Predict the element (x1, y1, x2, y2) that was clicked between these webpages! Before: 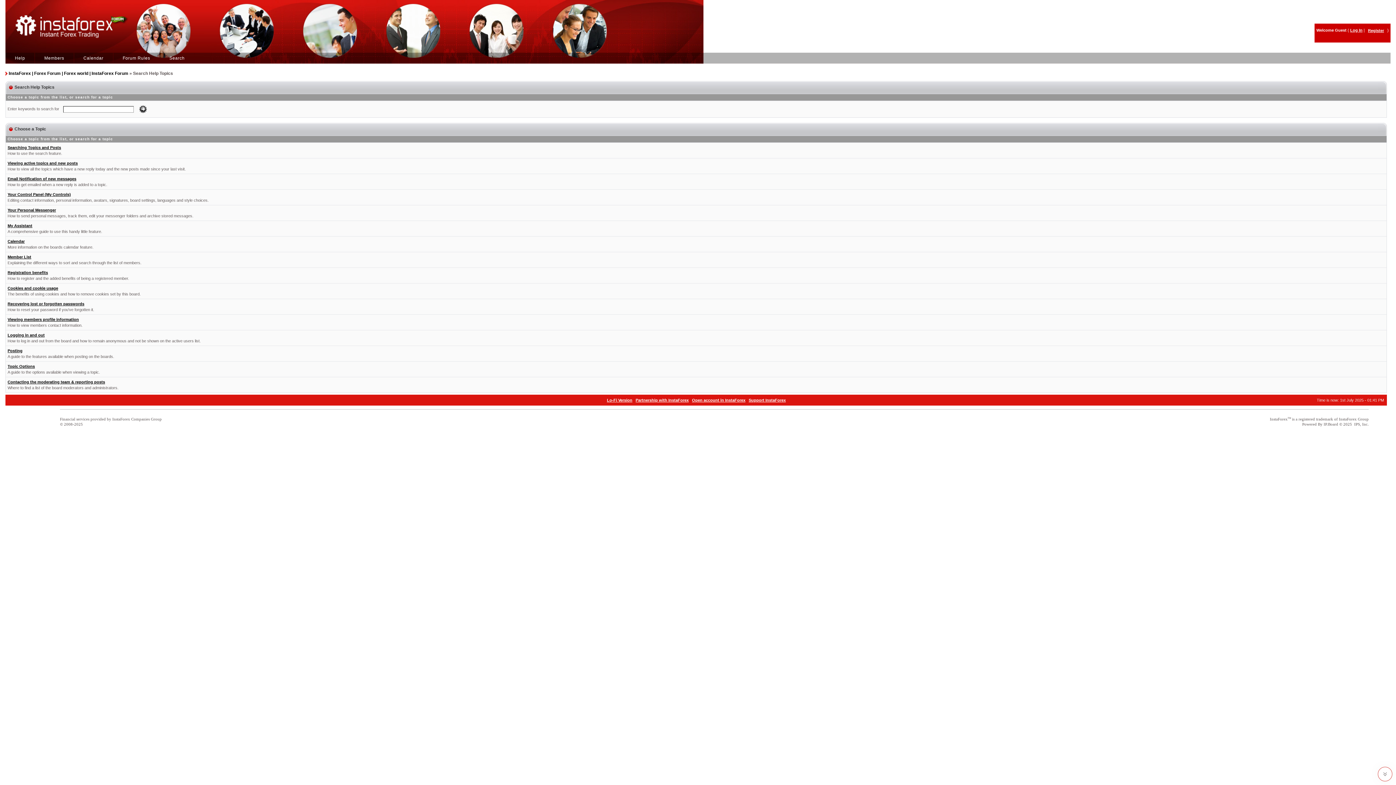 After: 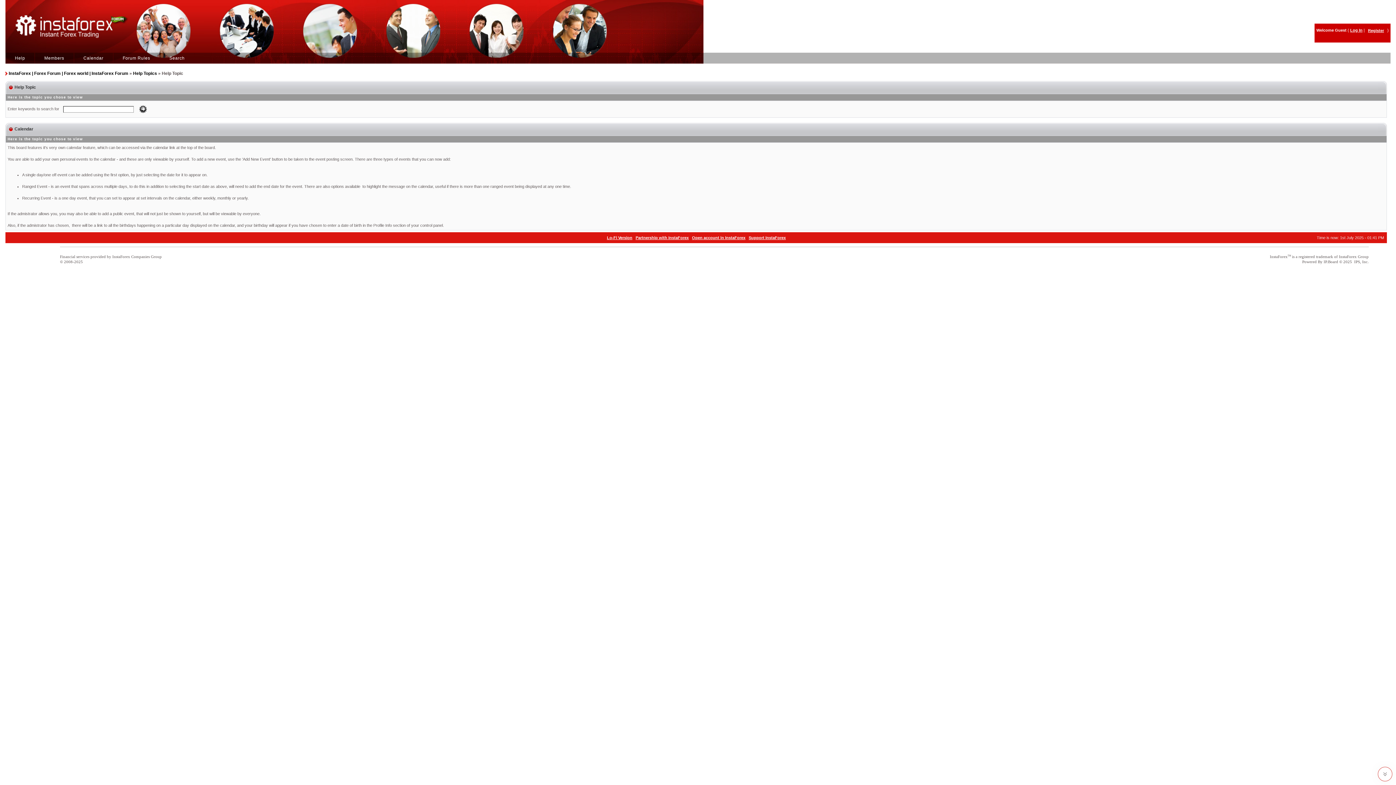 Action: bbox: (7, 239, 24, 243) label: Calendar